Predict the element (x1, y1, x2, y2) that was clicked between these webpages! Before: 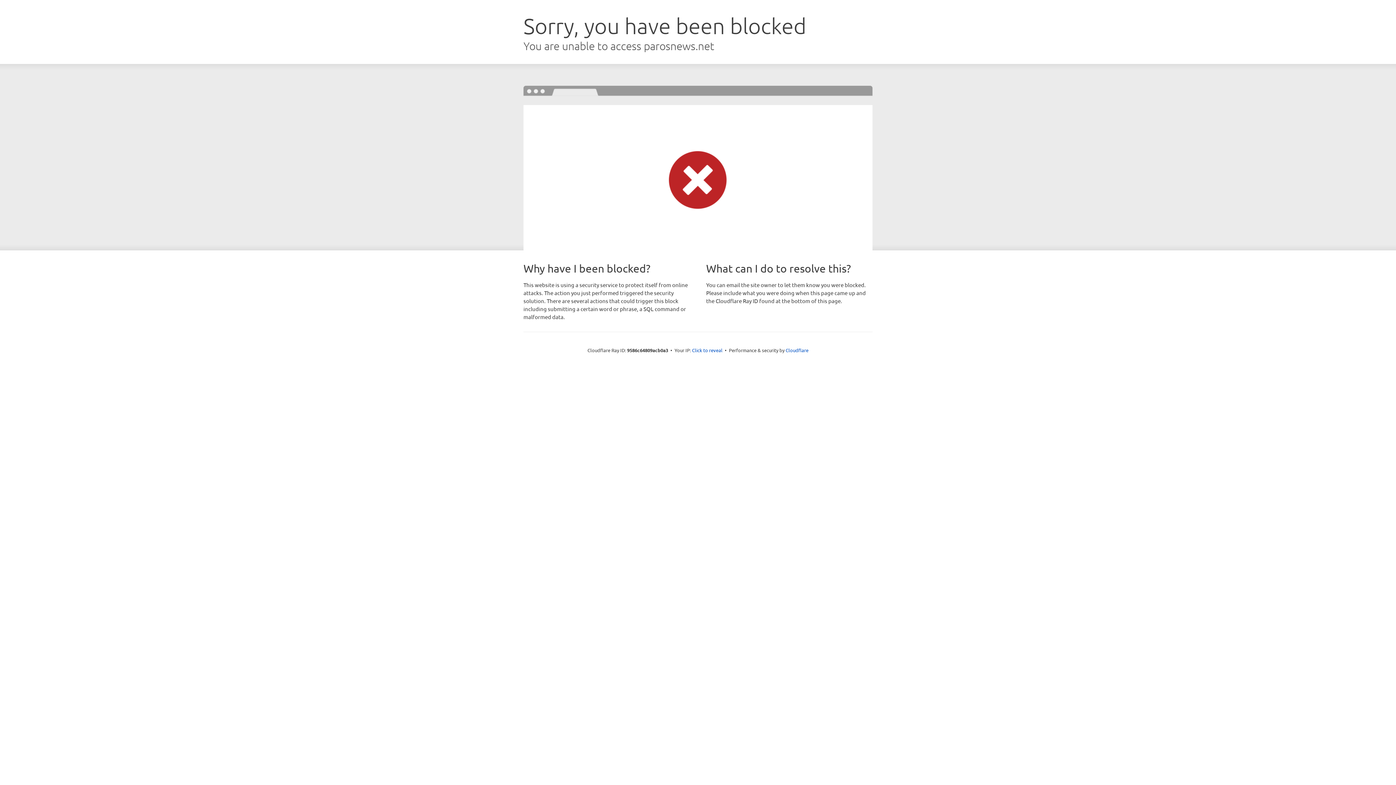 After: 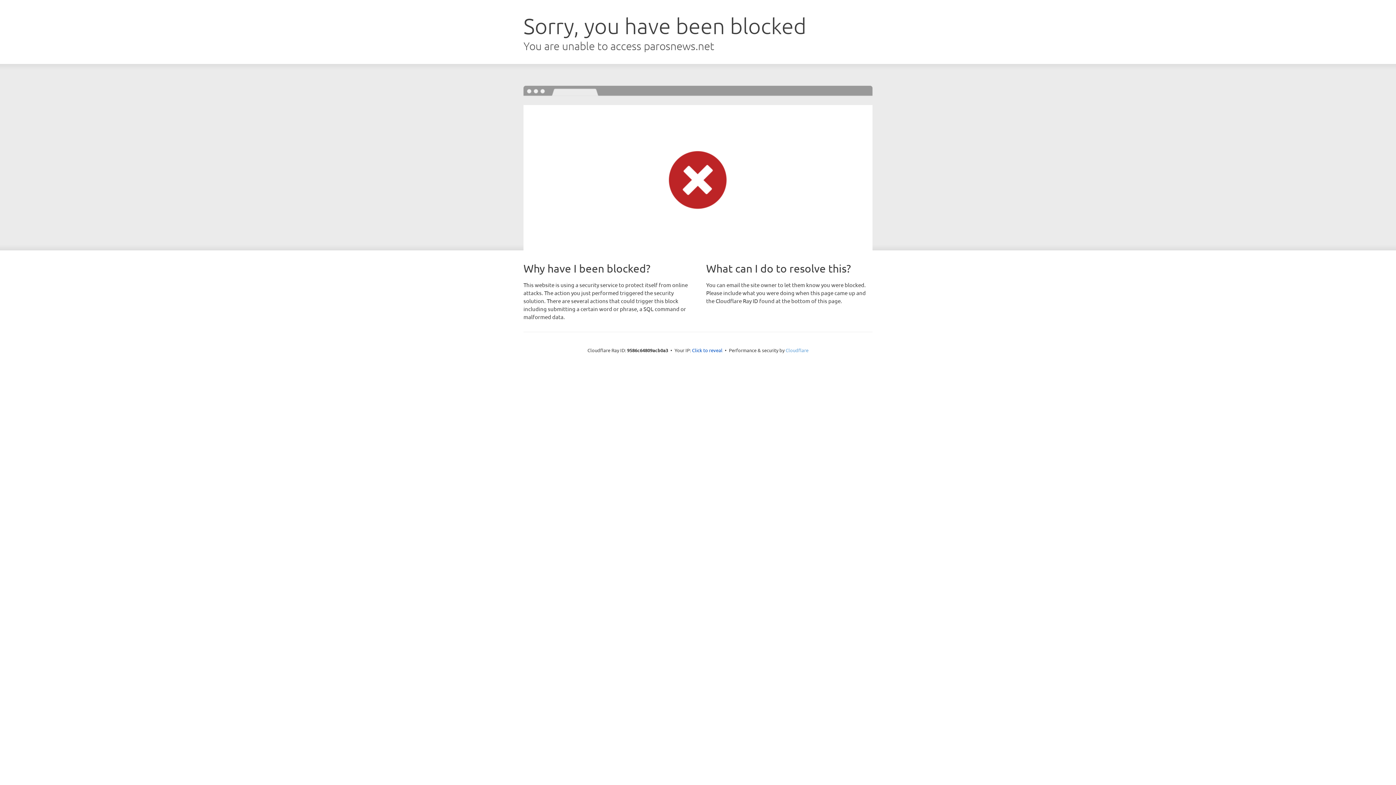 Action: bbox: (785, 347, 808, 353) label: Cloudflare